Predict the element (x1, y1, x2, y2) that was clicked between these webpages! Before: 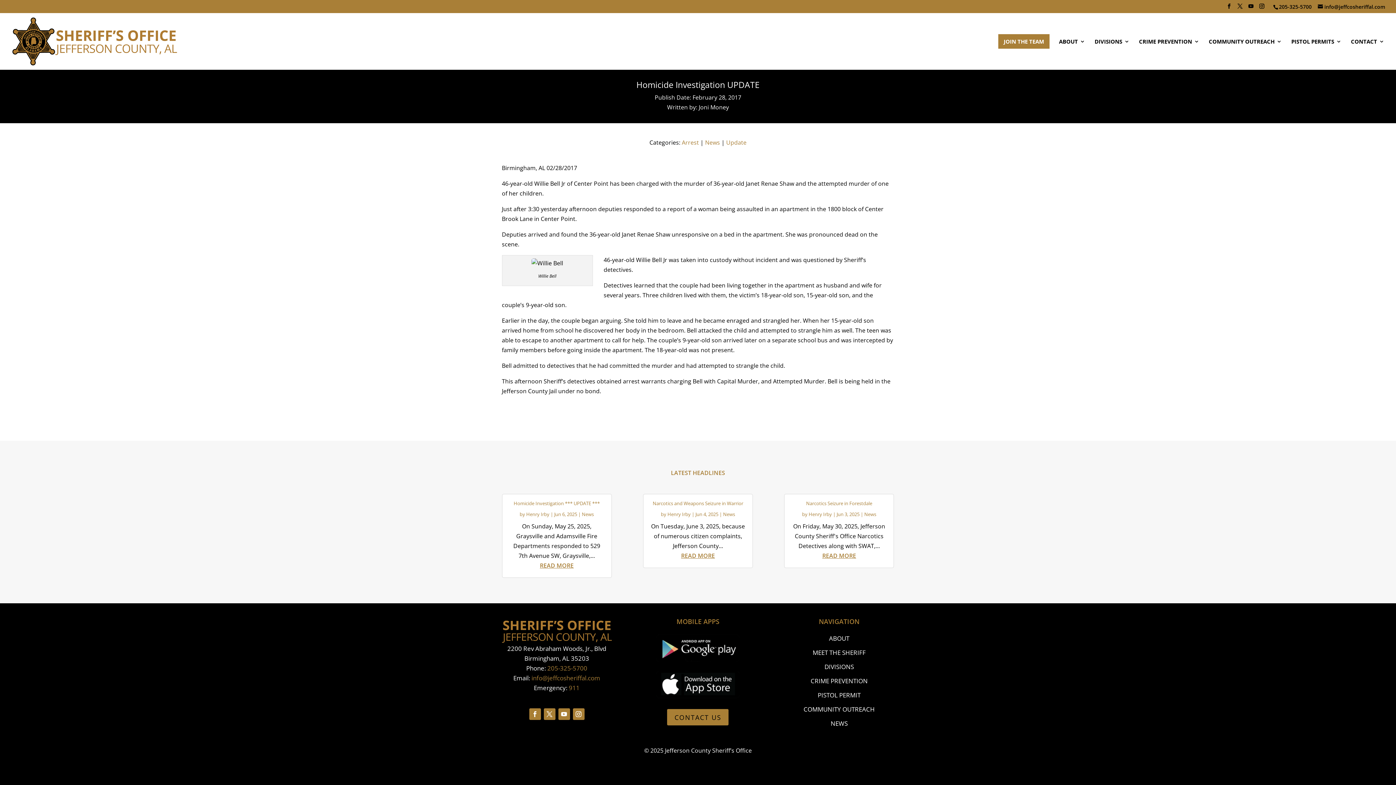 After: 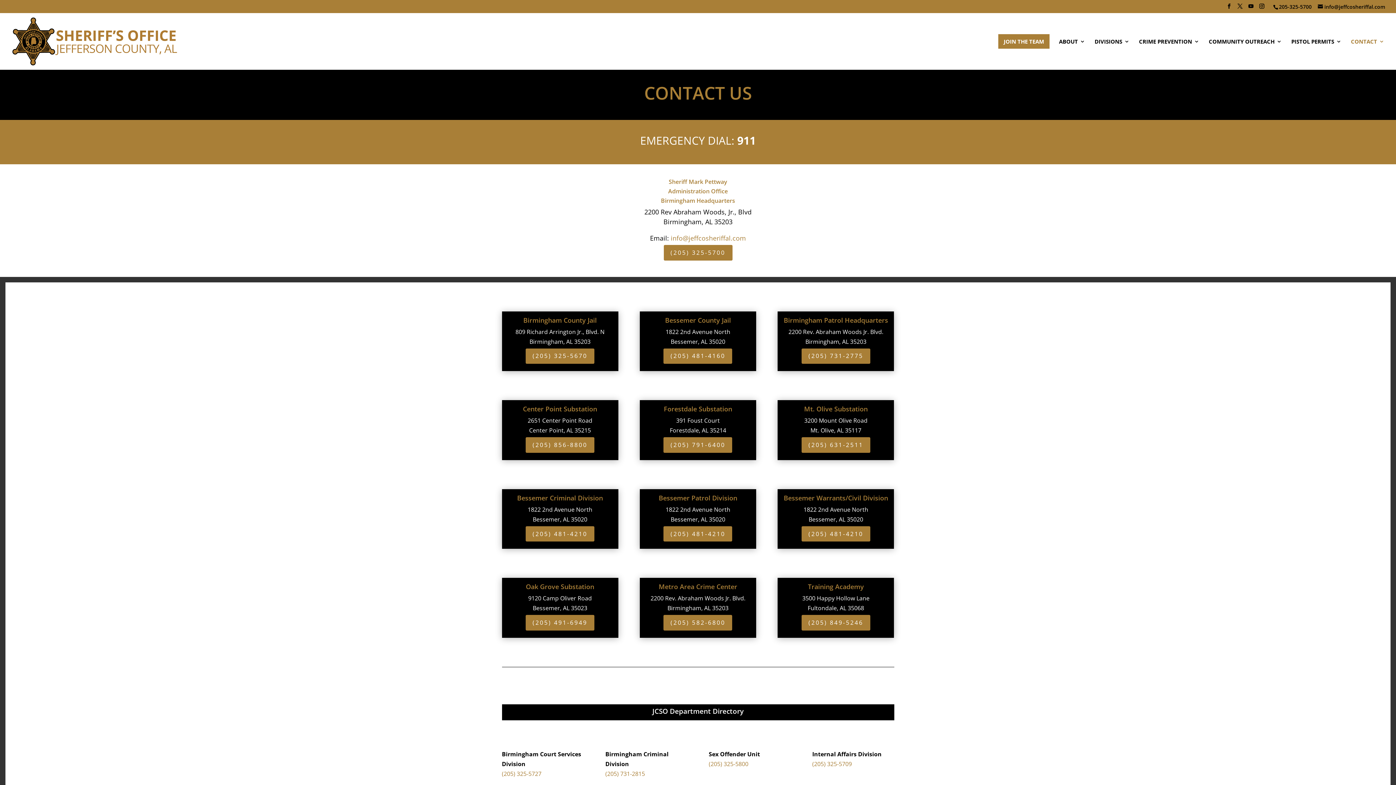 Action: label: CONTACT bbox: (1351, 38, 1384, 69)